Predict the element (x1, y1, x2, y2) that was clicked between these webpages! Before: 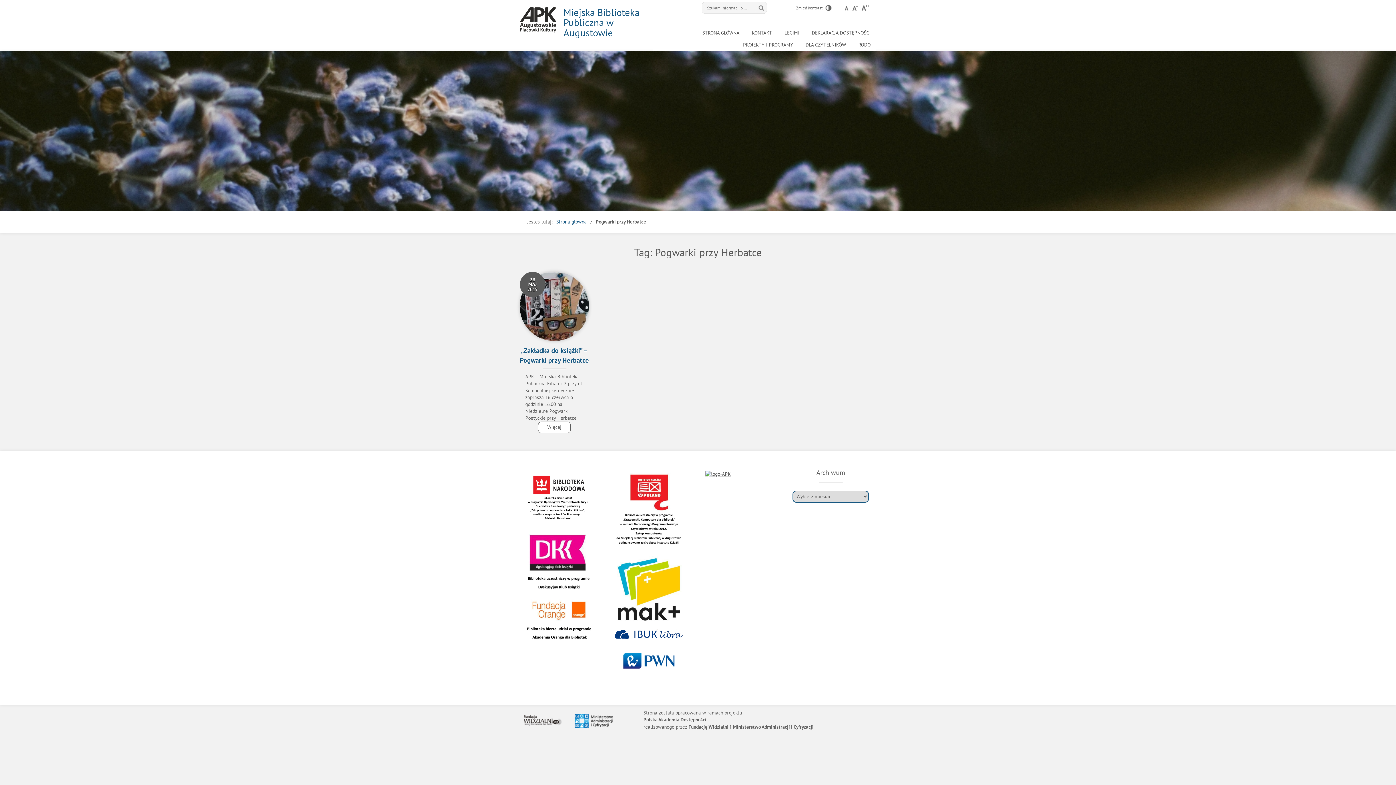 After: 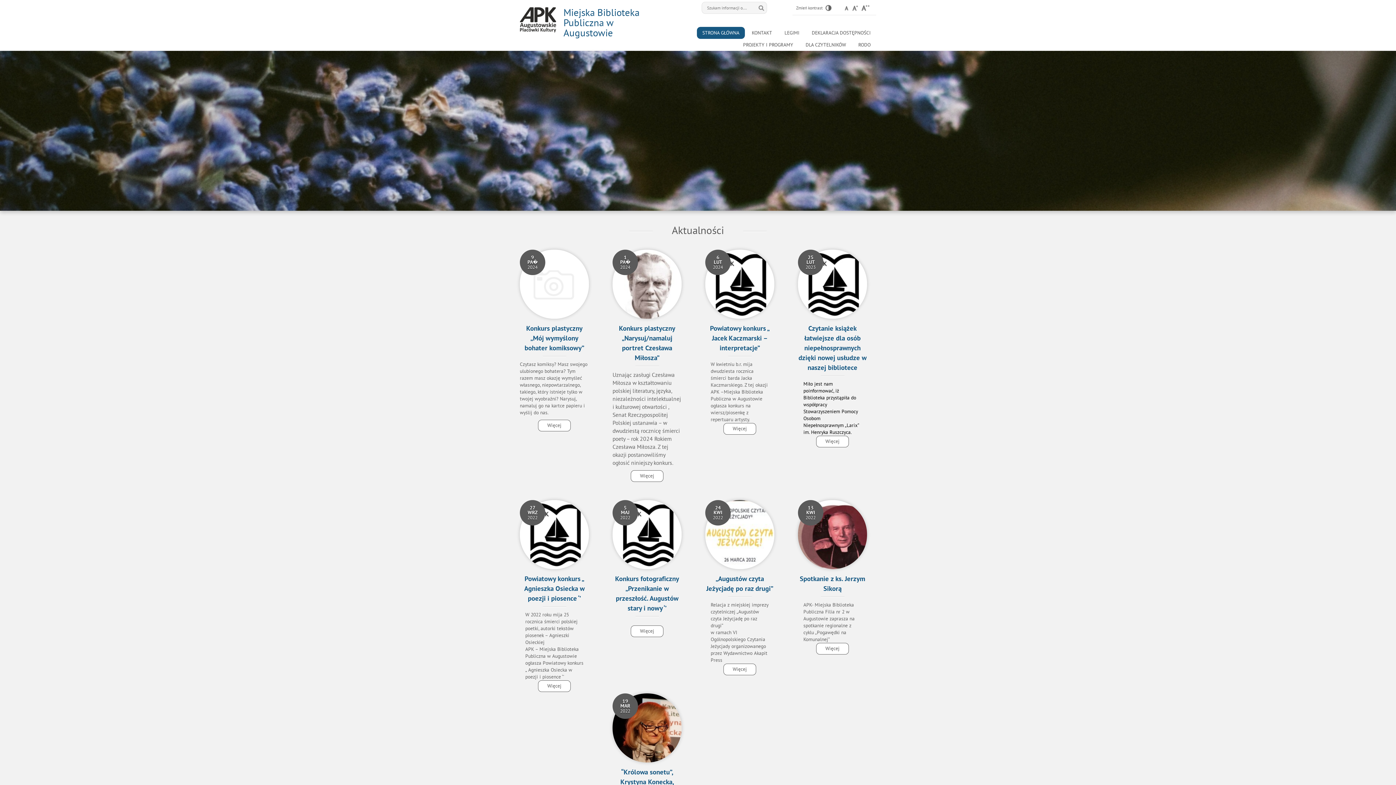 Action: label: STRONA GŁÓWNA bbox: (697, 26, 745, 38)